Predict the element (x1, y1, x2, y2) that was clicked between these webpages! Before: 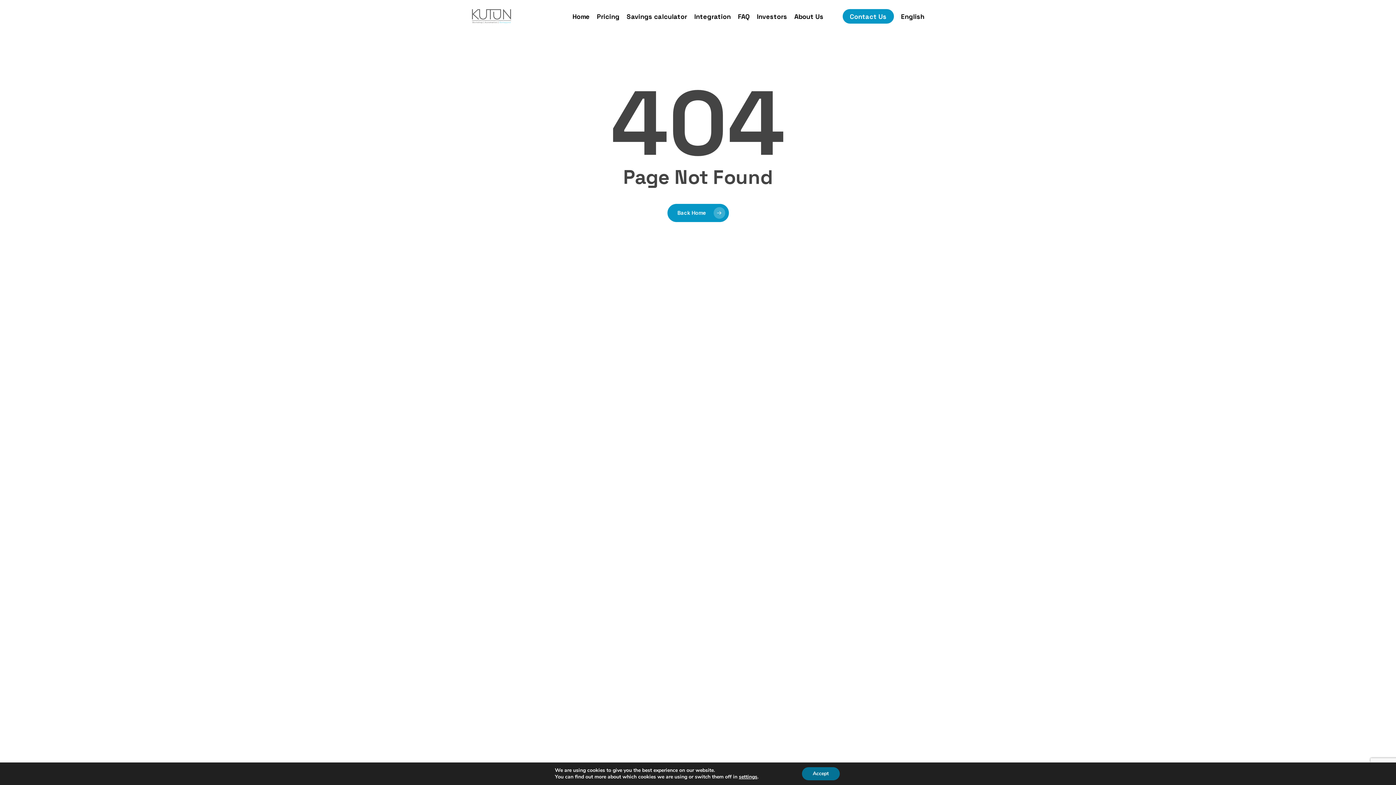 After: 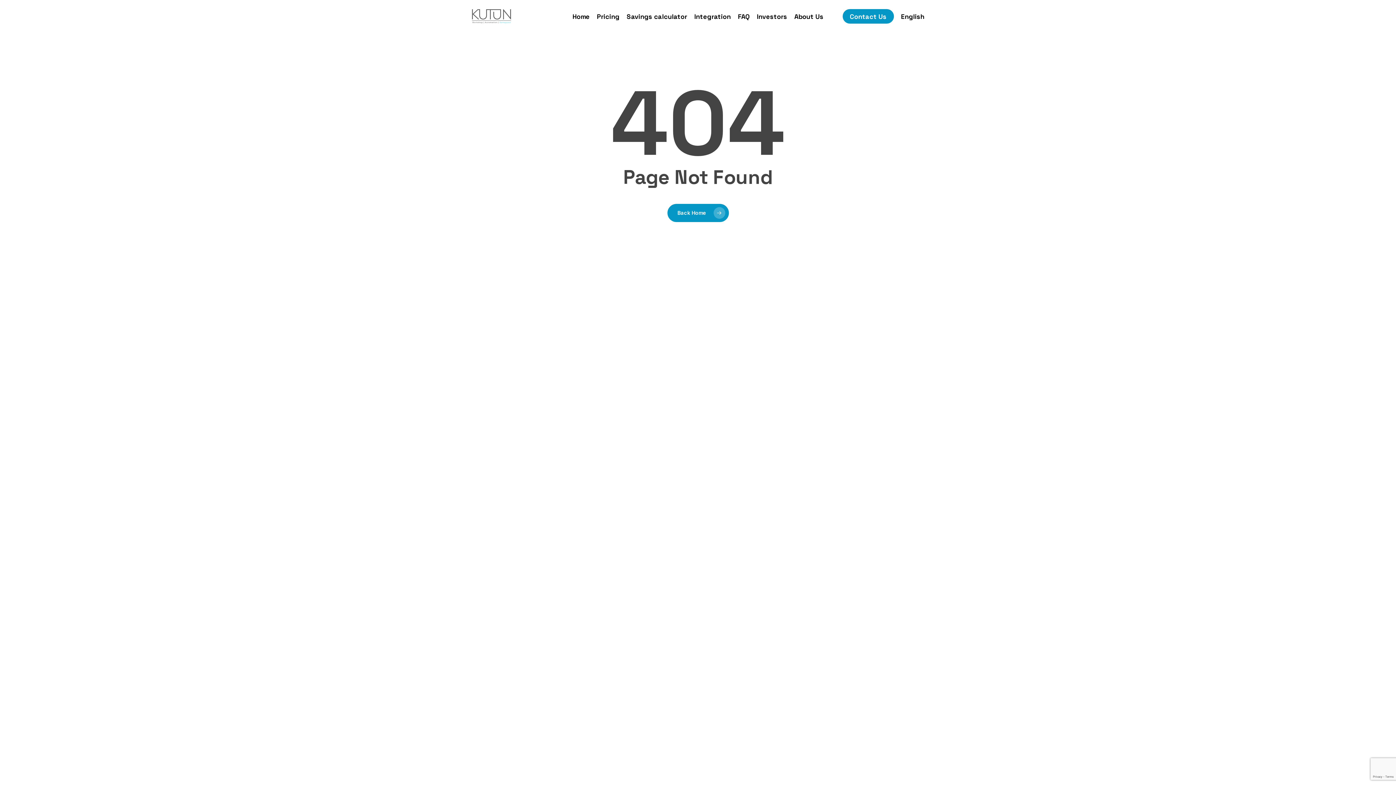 Action: label: Accept bbox: (802, 767, 839, 780)